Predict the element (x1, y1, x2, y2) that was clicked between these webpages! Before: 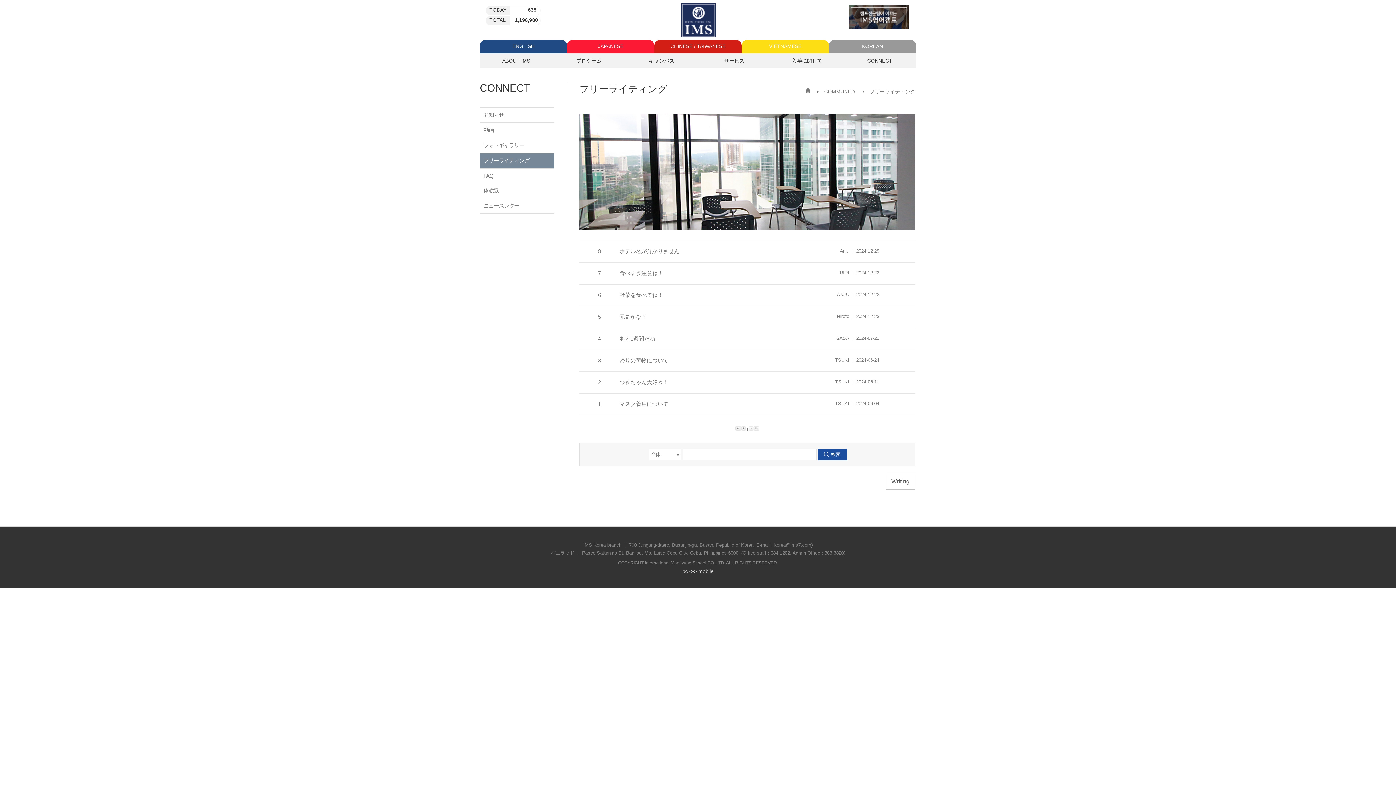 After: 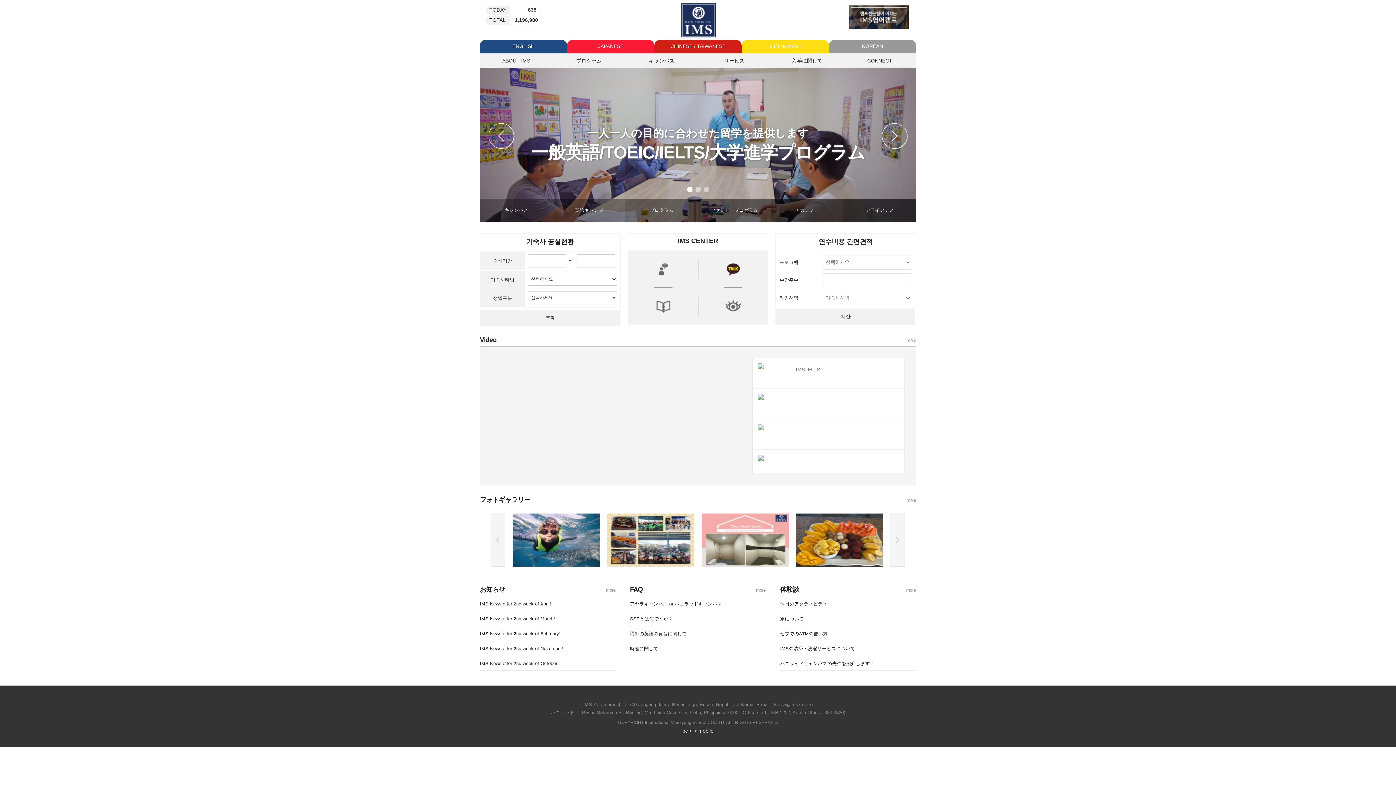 Action: bbox: (672, 29, 724, 39)